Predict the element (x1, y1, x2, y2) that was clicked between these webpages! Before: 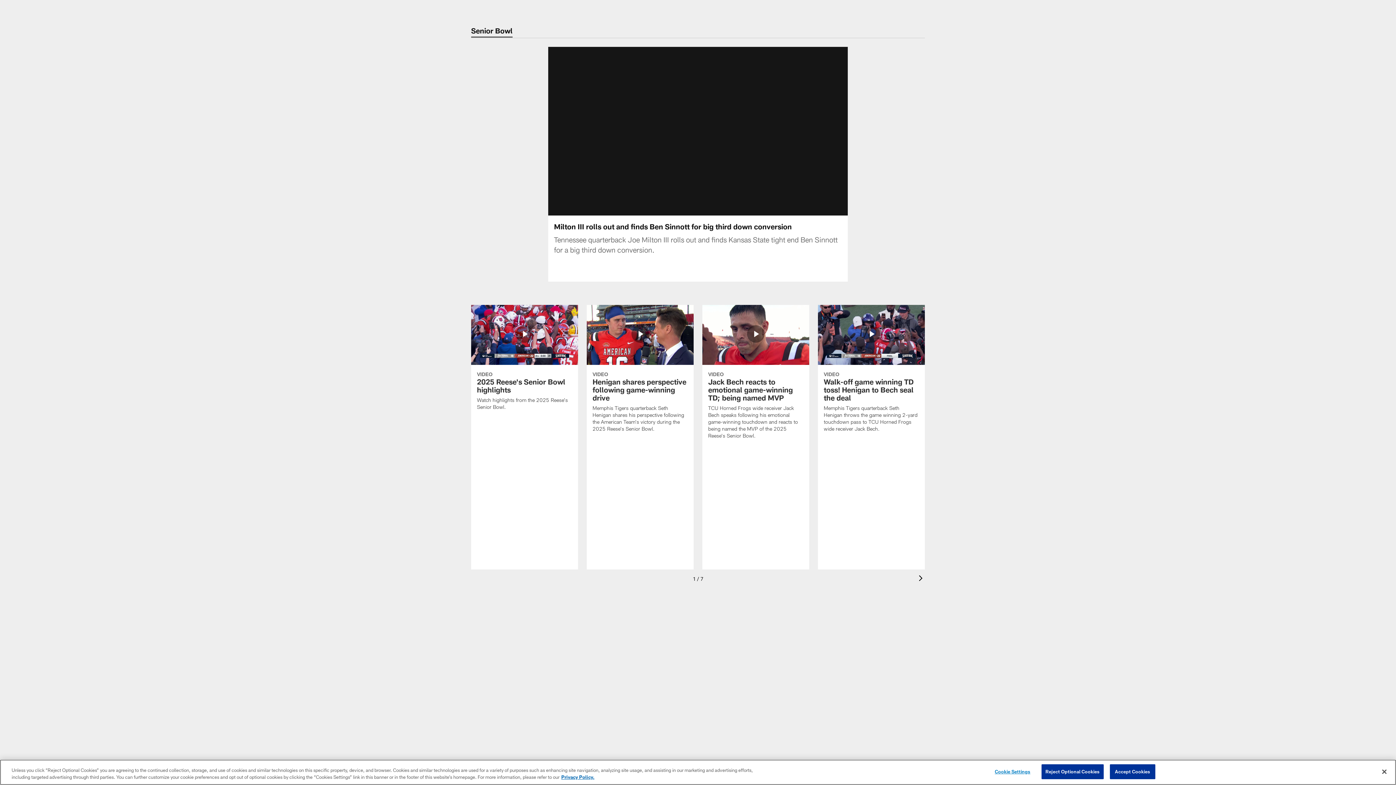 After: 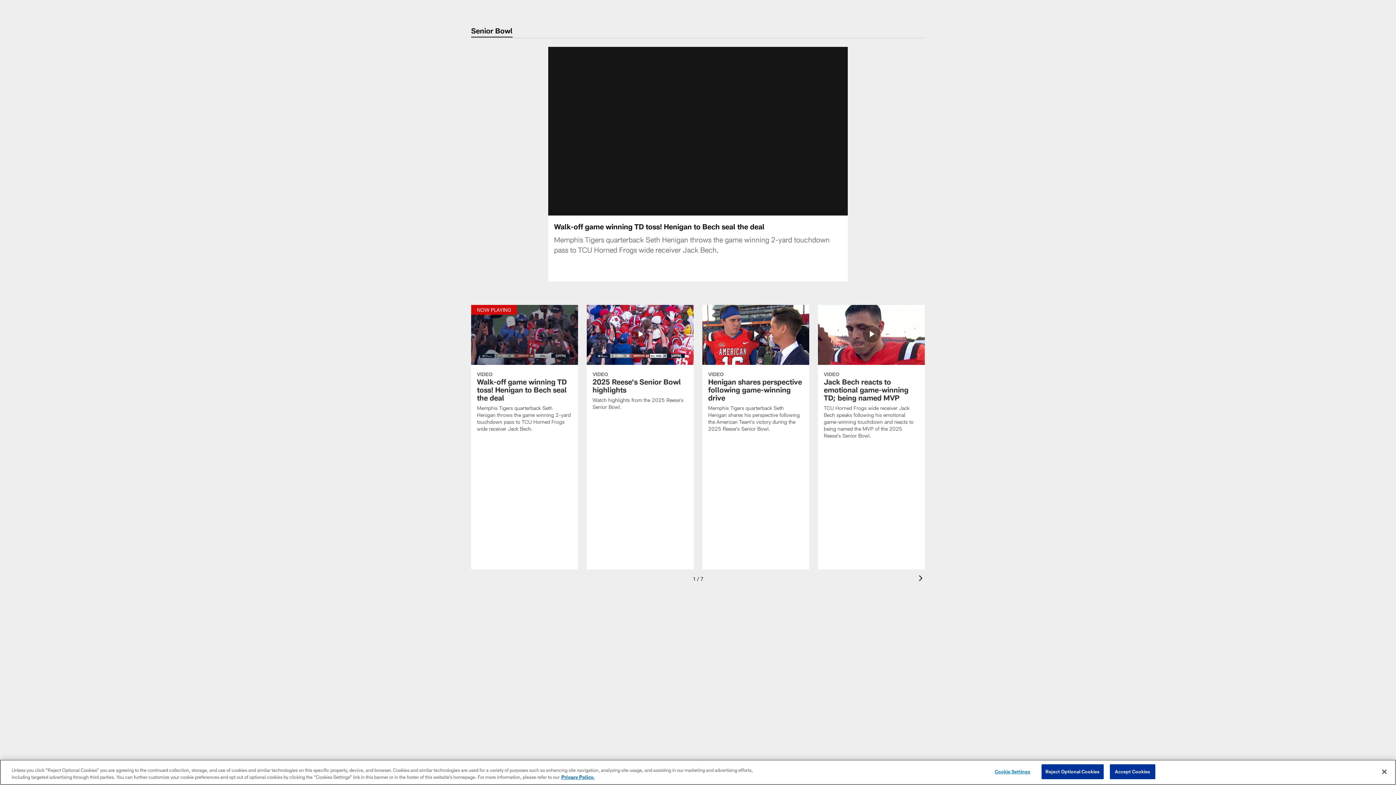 Action: bbox: (818, 304, 925, 441) label: Walk-off game winning TD toss! Henigan to Bech seal the deal